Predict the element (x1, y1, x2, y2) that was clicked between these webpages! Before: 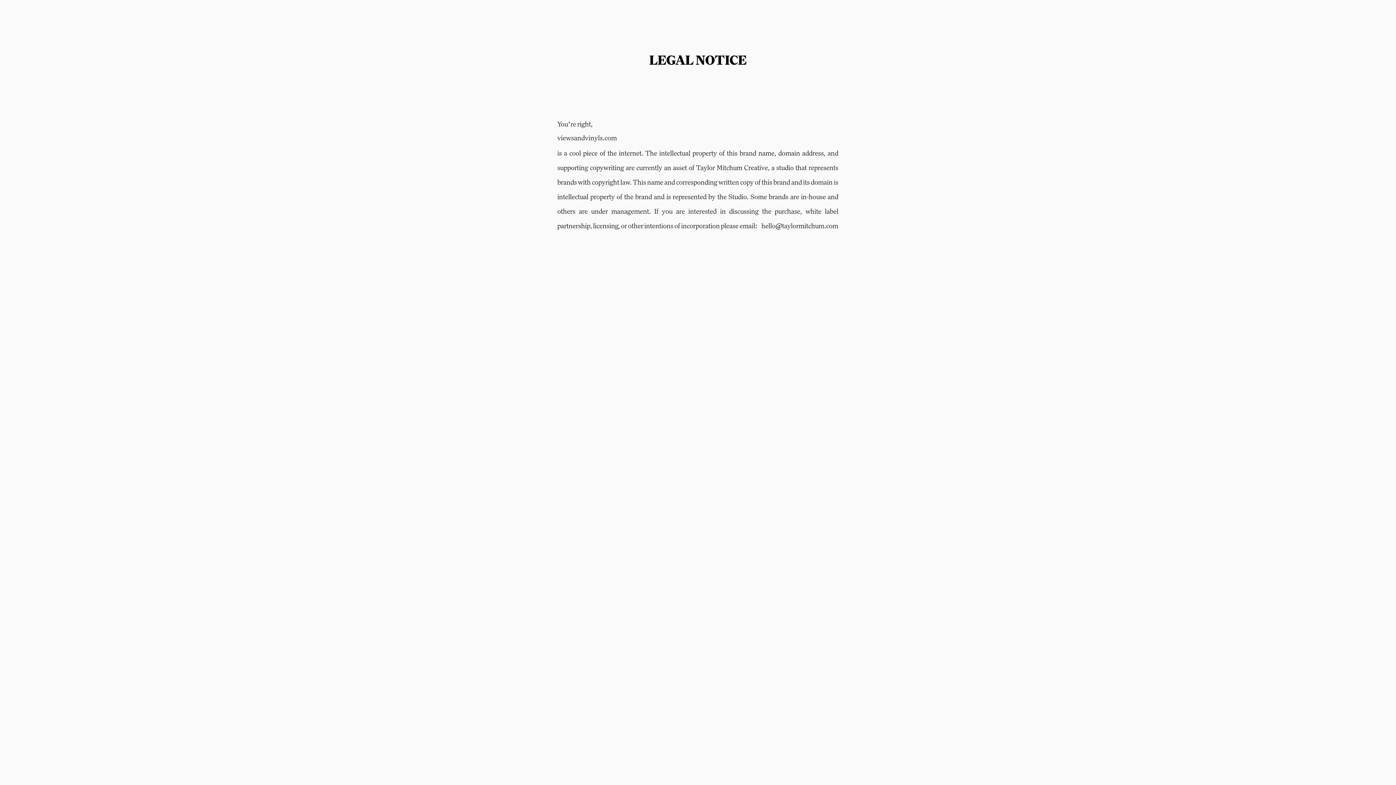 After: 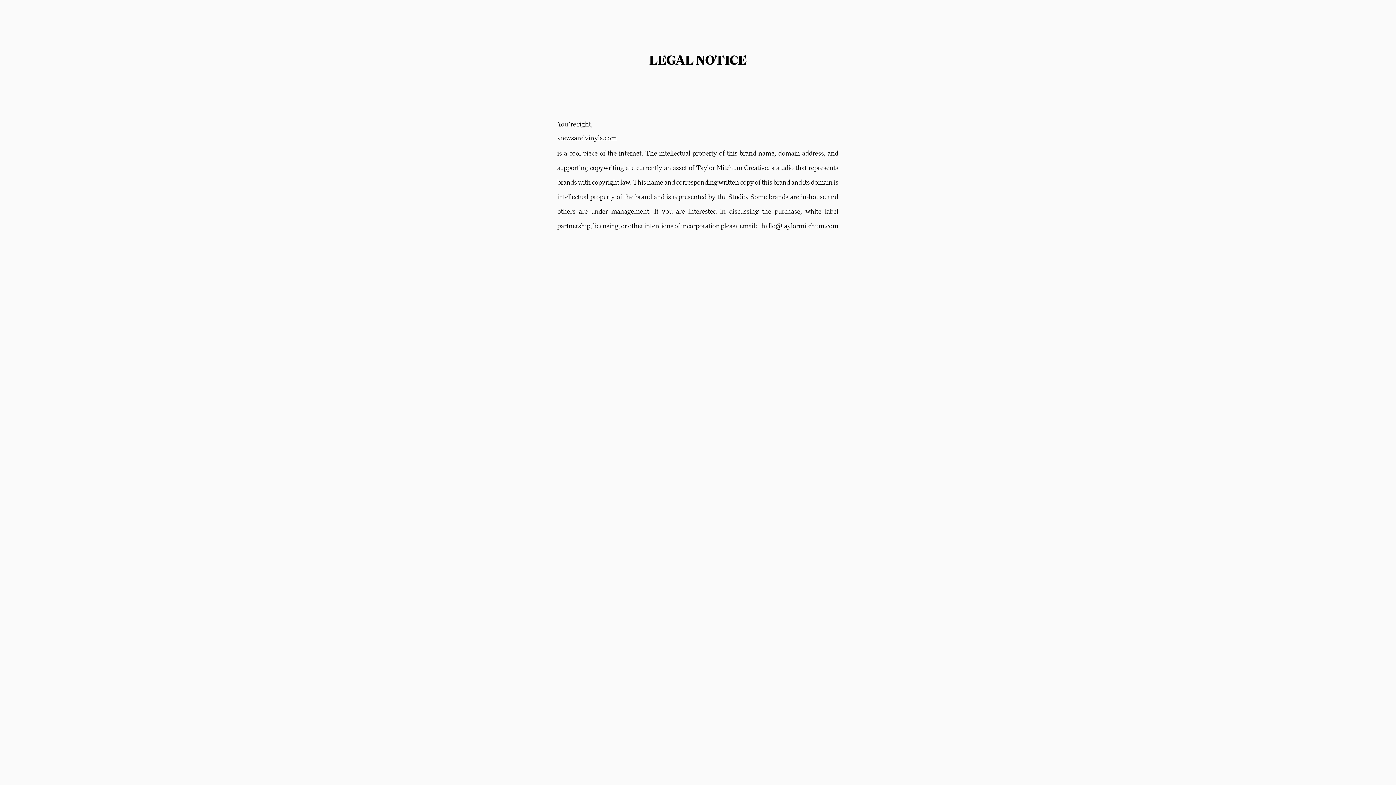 Action: label: hello@taylormitchum.com bbox: (761, 221, 838, 230)